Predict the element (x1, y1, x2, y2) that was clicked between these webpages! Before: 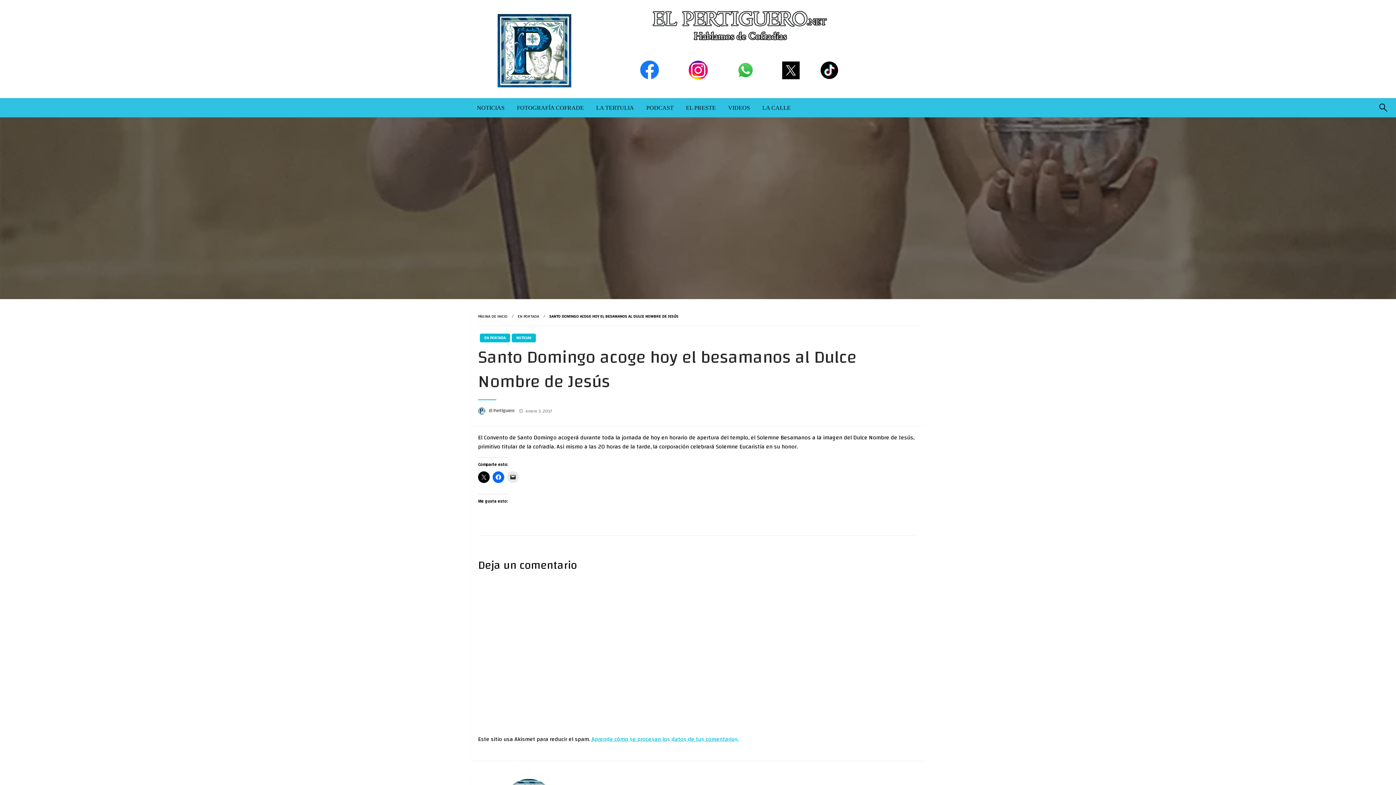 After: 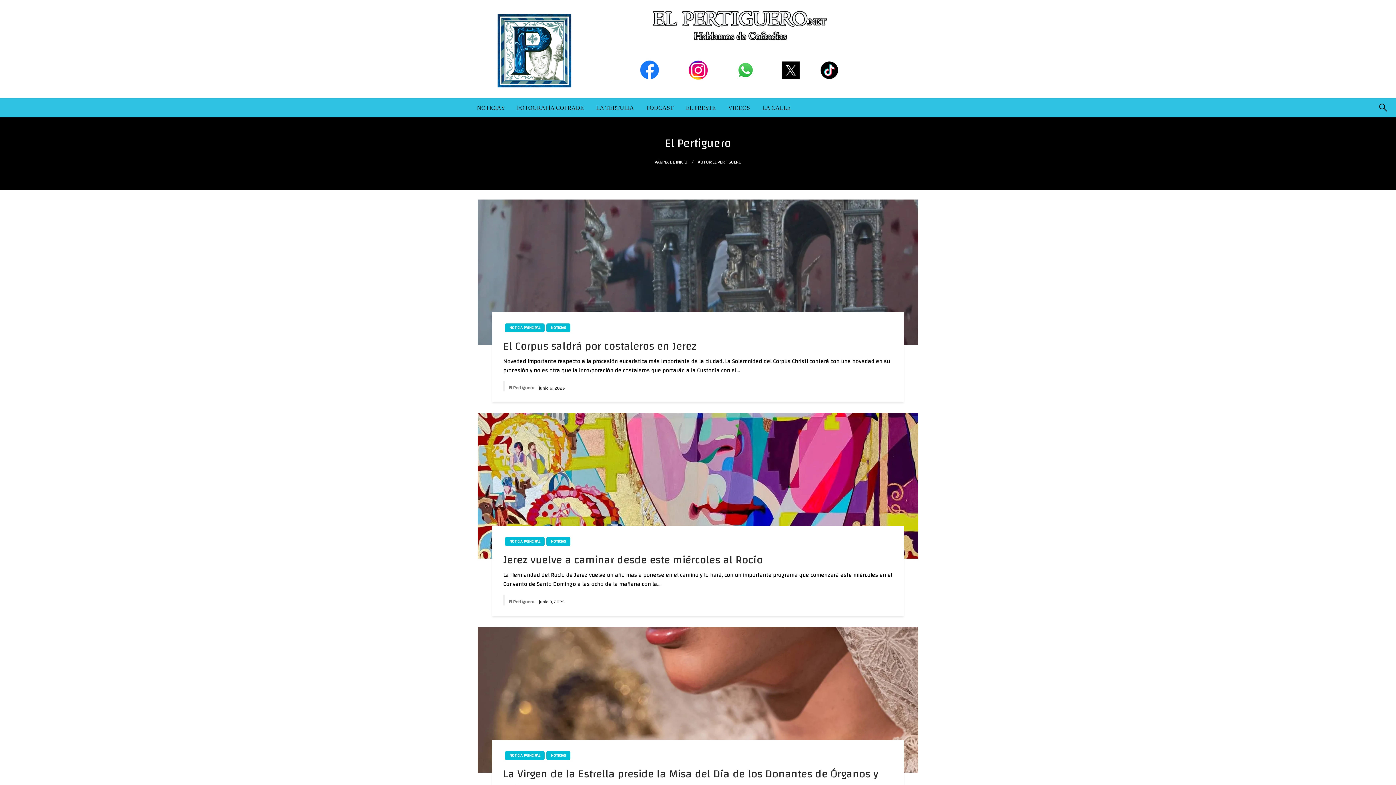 Action: label: El Pertiguero  bbox: (489, 406, 515, 415)